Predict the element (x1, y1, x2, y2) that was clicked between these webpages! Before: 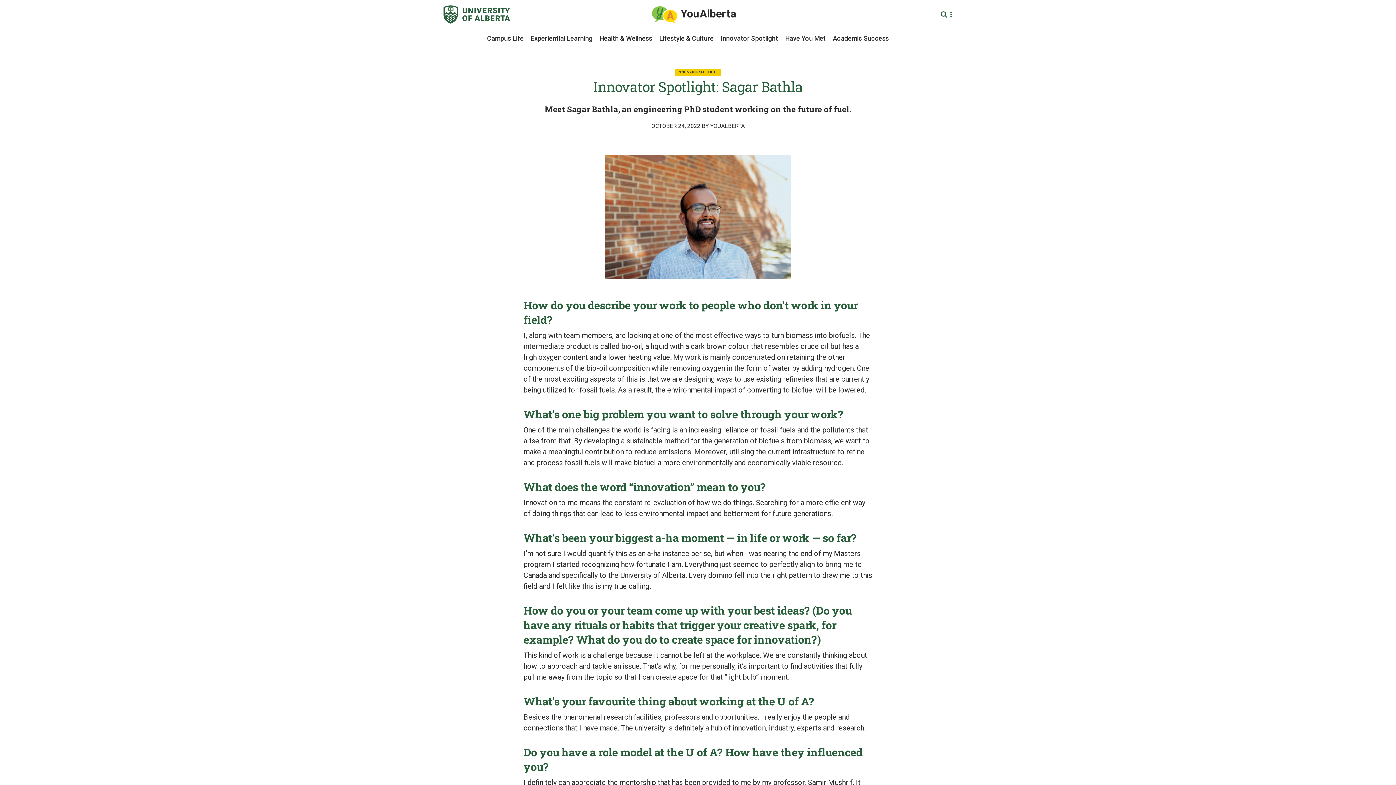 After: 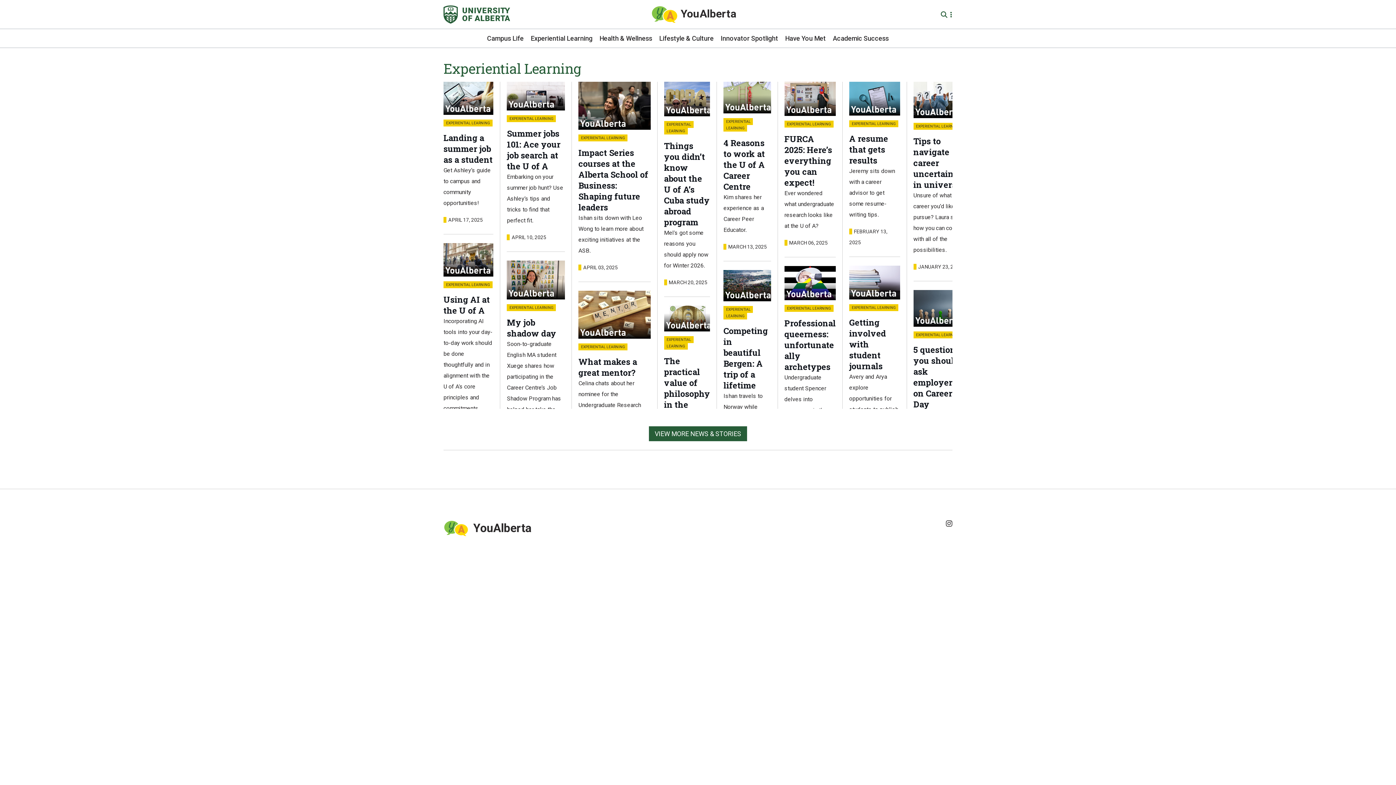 Action: label: Experiential Learning bbox: (530, 33, 592, 43)